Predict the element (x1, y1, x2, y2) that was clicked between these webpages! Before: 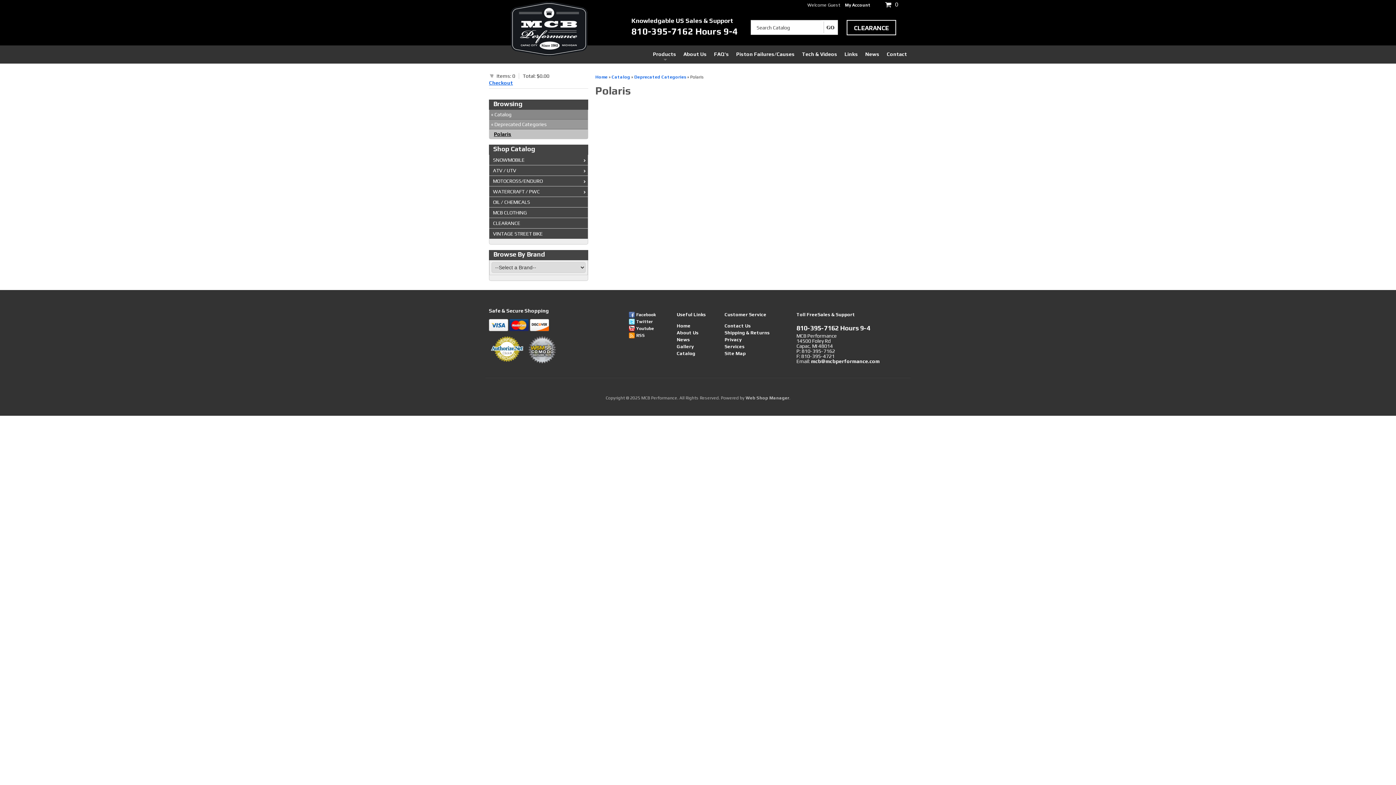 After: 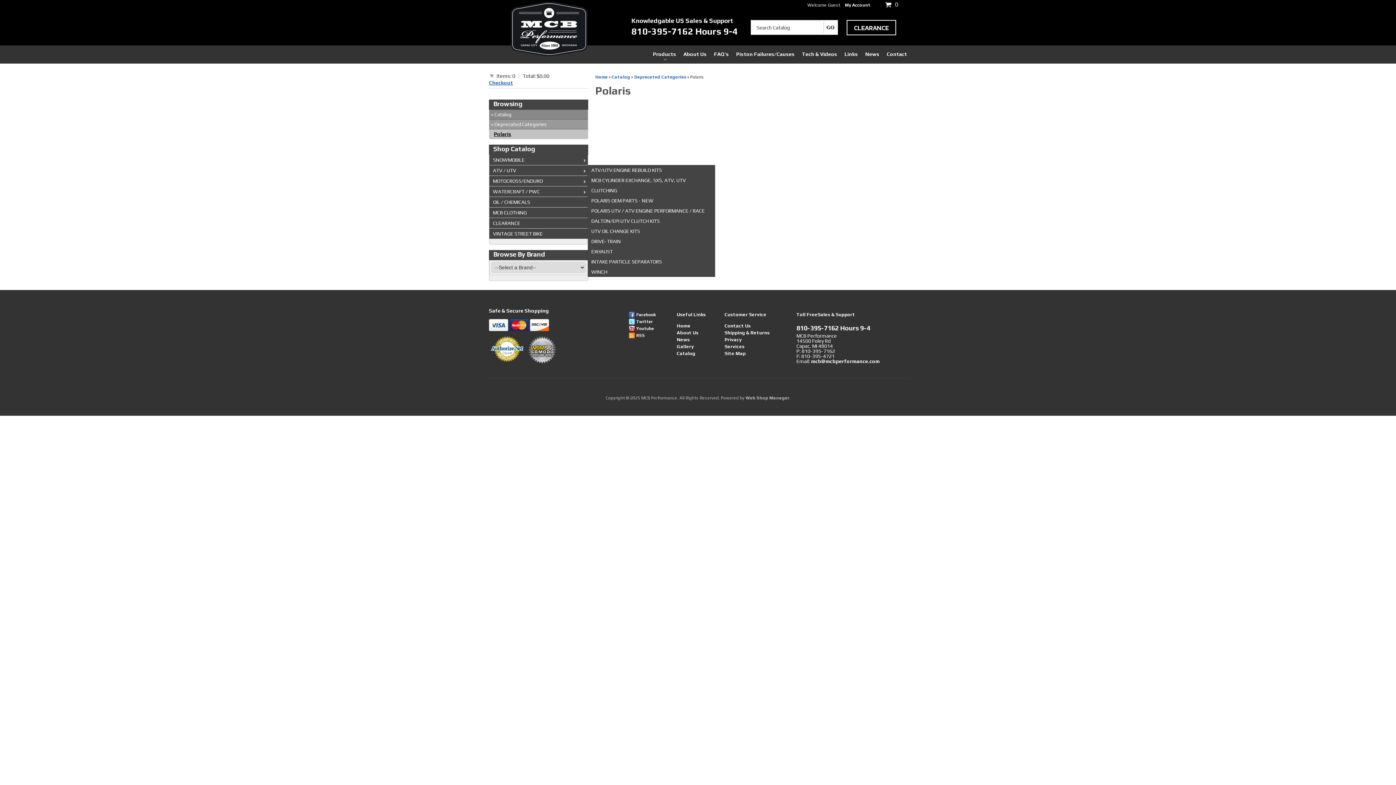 Action: bbox: (580, 165, 587, 175)